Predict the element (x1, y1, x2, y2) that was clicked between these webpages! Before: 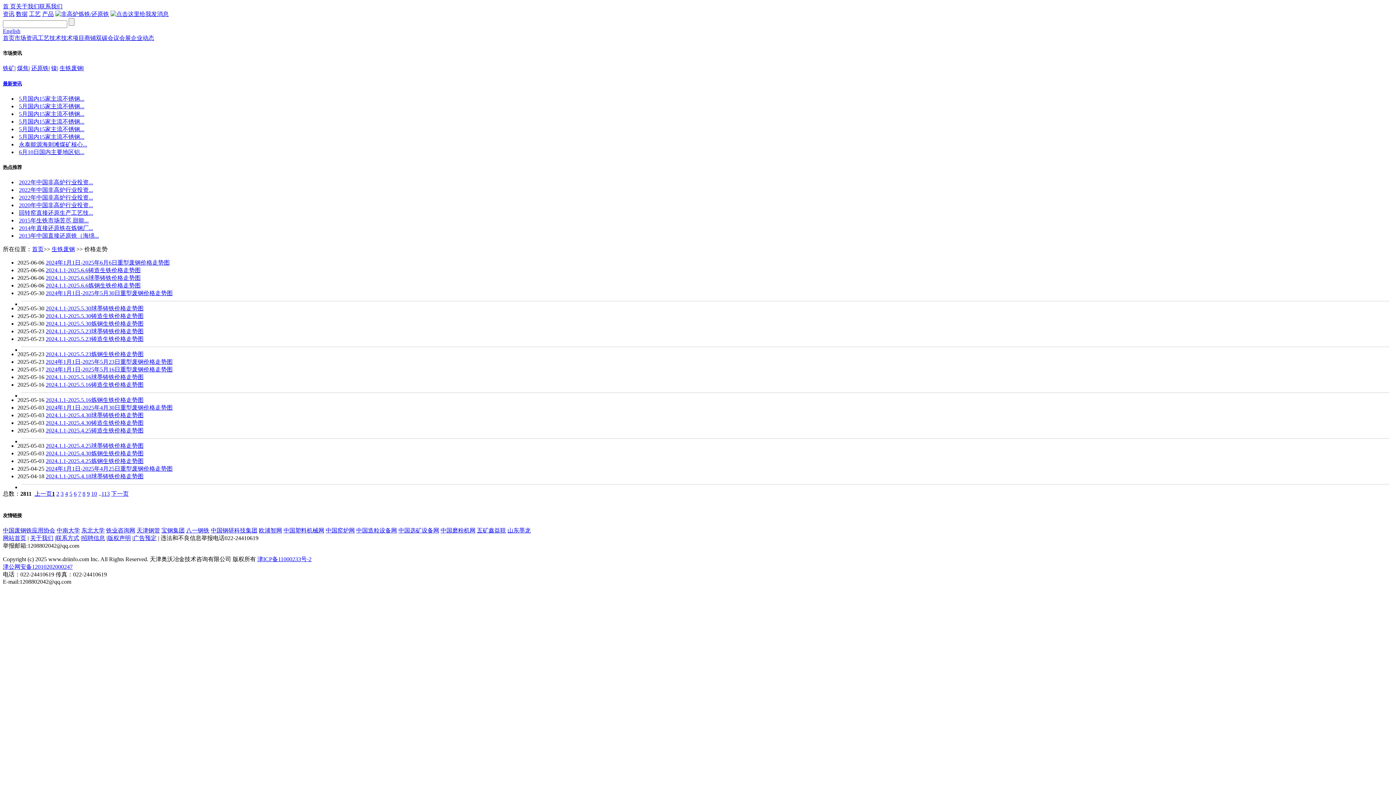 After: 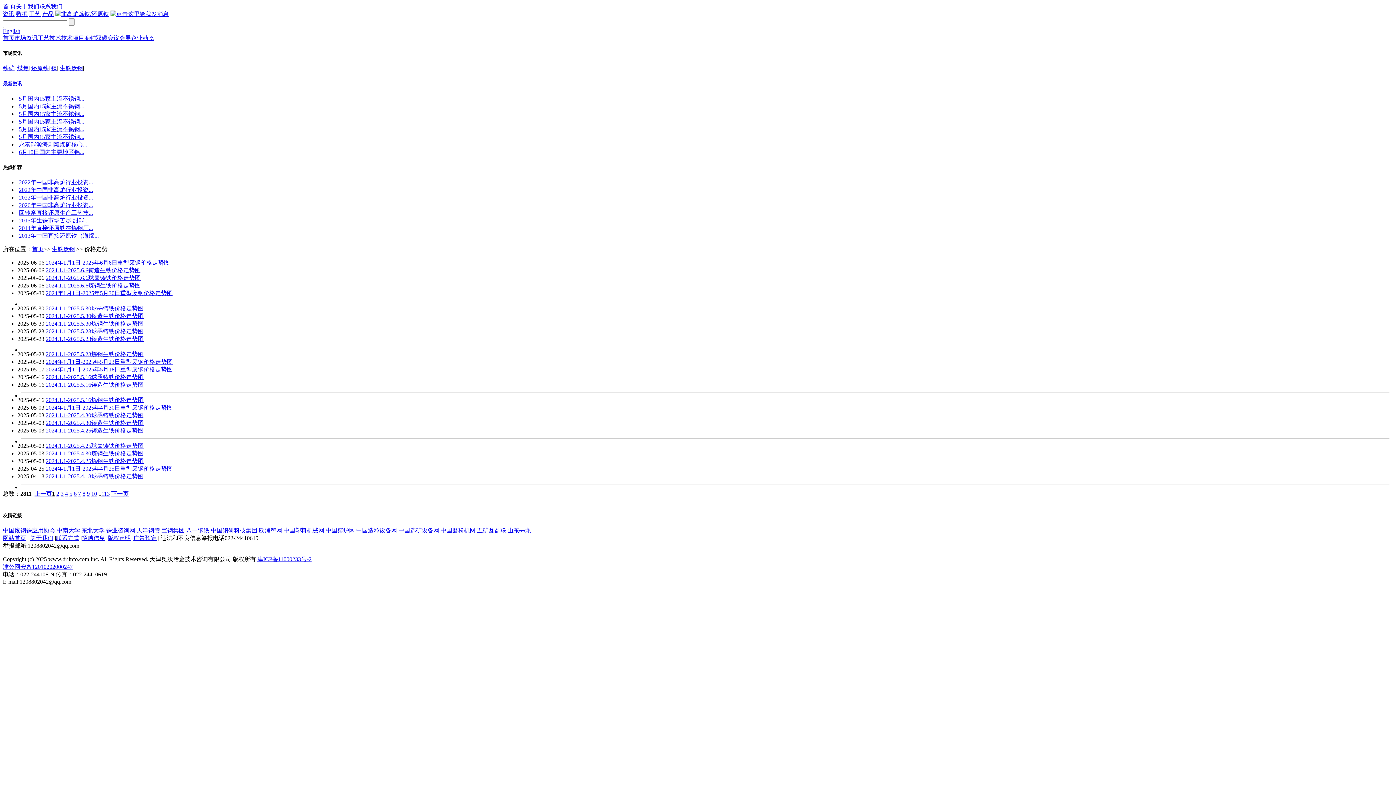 Action: label: 2024.1.1-2025.6.6铸造生铁价格走势图 bbox: (45, 267, 140, 273)